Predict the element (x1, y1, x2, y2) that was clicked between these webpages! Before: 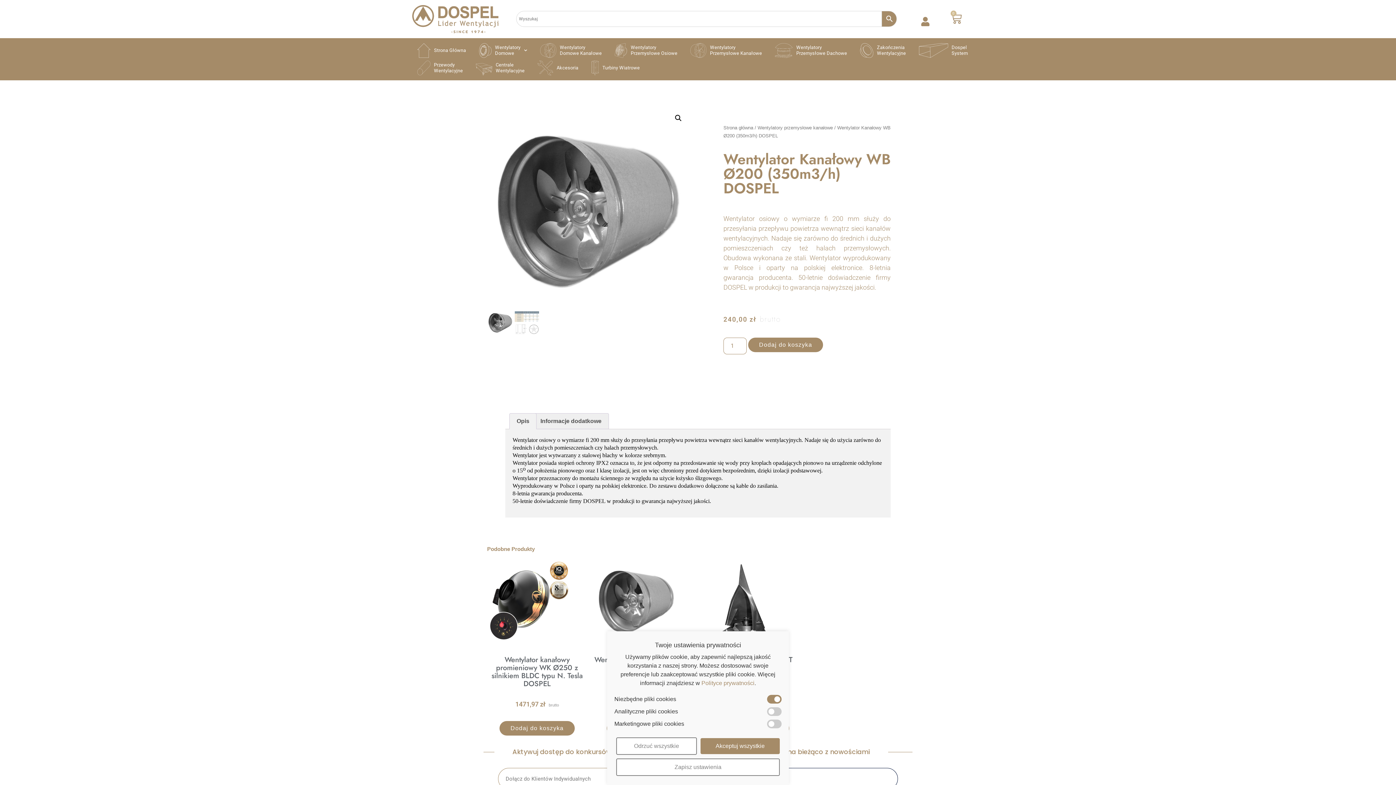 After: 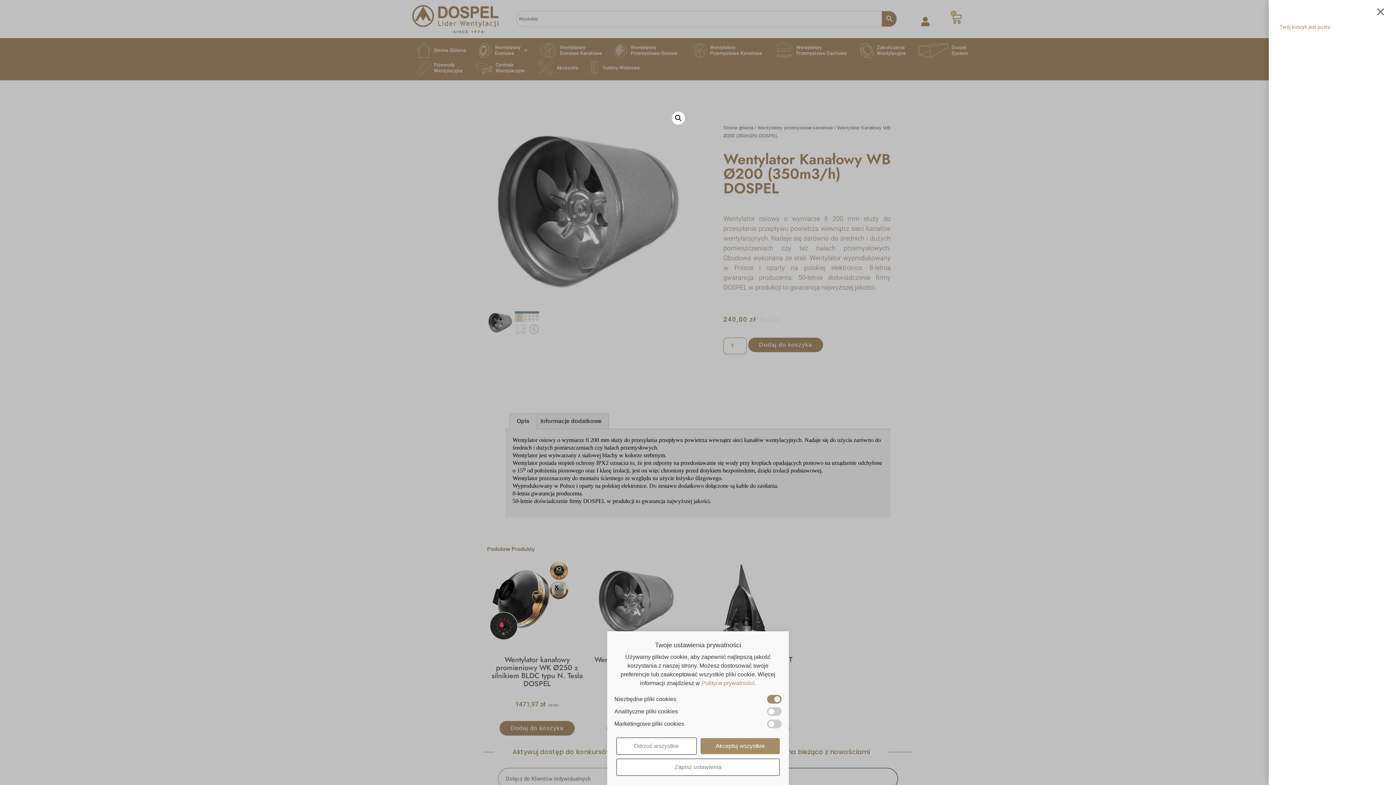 Action: bbox: (950, 13, 965, 24) label: 0
Cart